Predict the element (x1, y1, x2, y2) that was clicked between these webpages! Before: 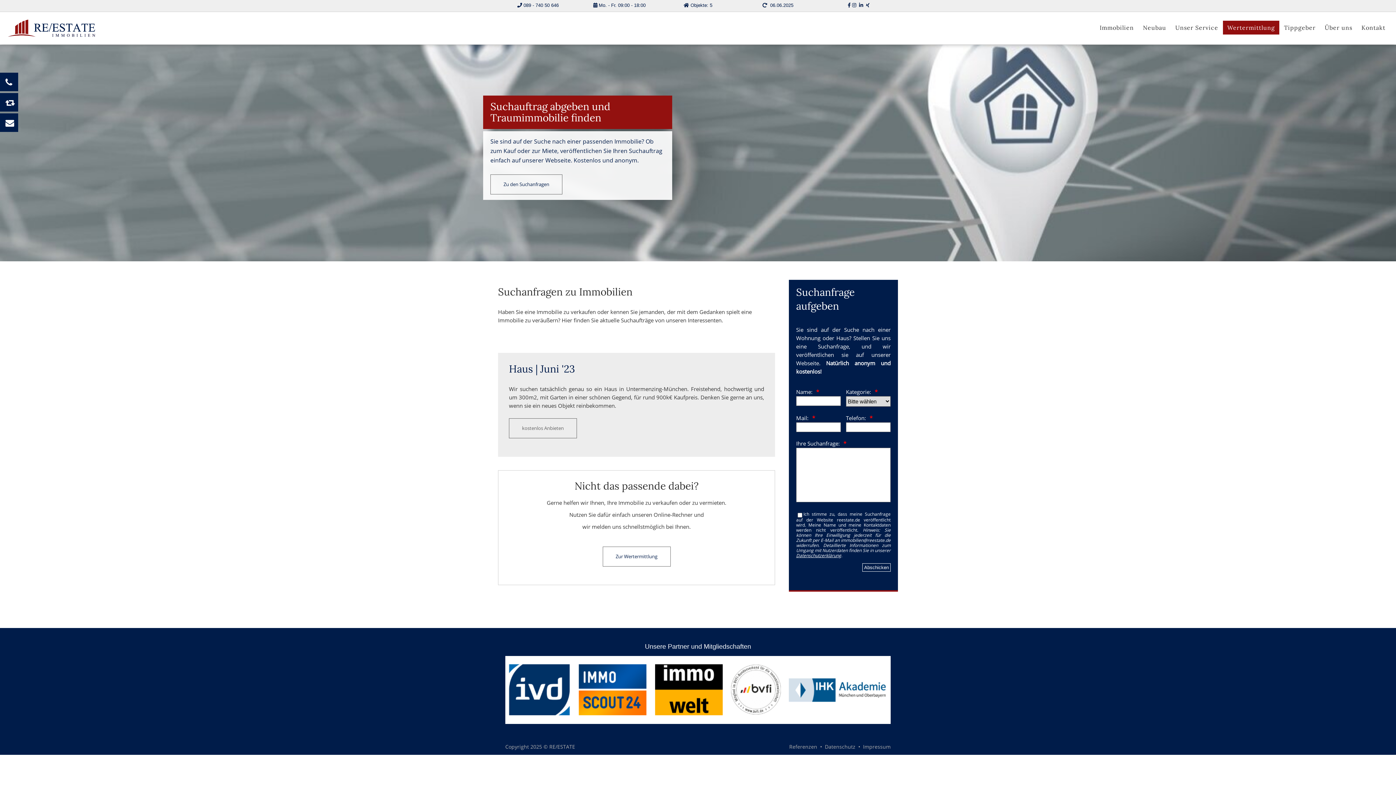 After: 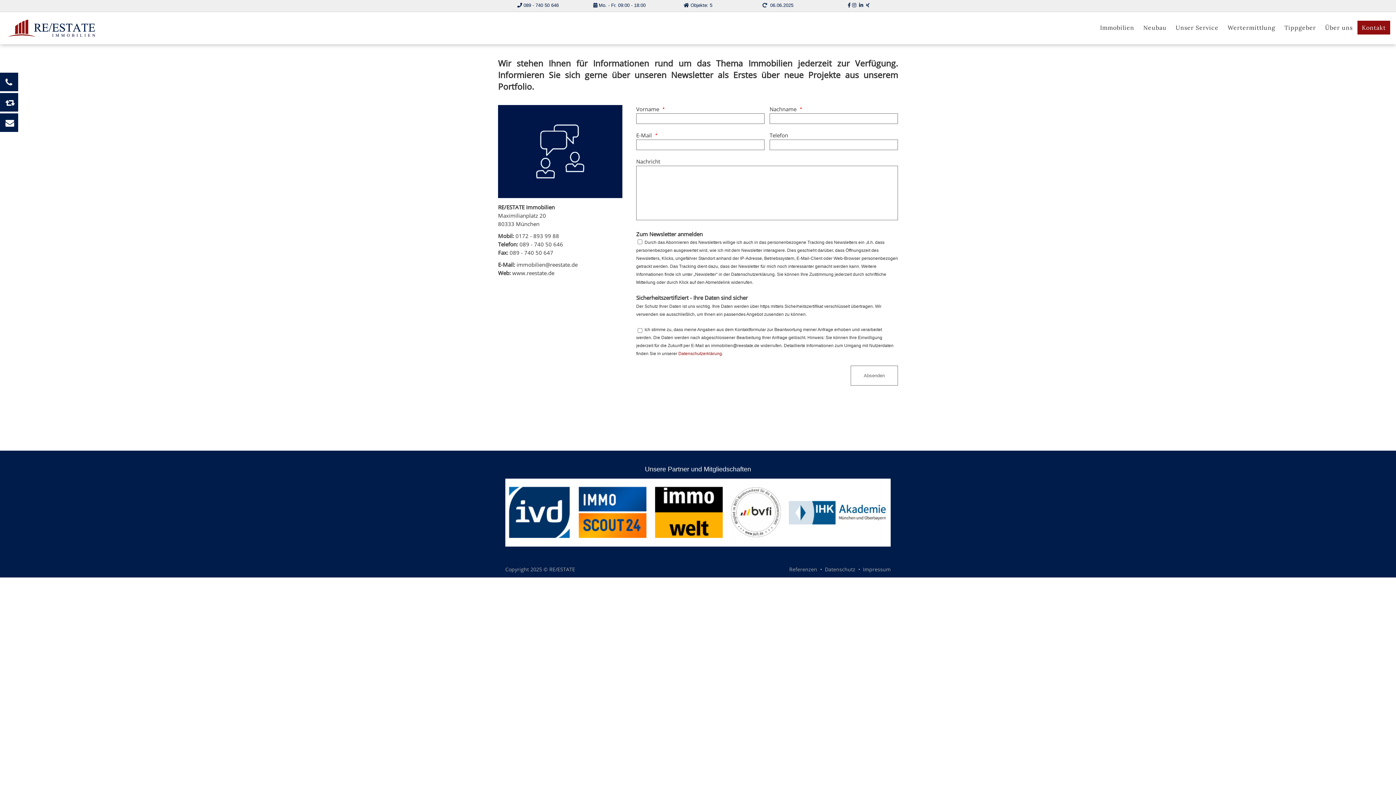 Action: label: Kontakt bbox: (1357, 20, 1390, 34)